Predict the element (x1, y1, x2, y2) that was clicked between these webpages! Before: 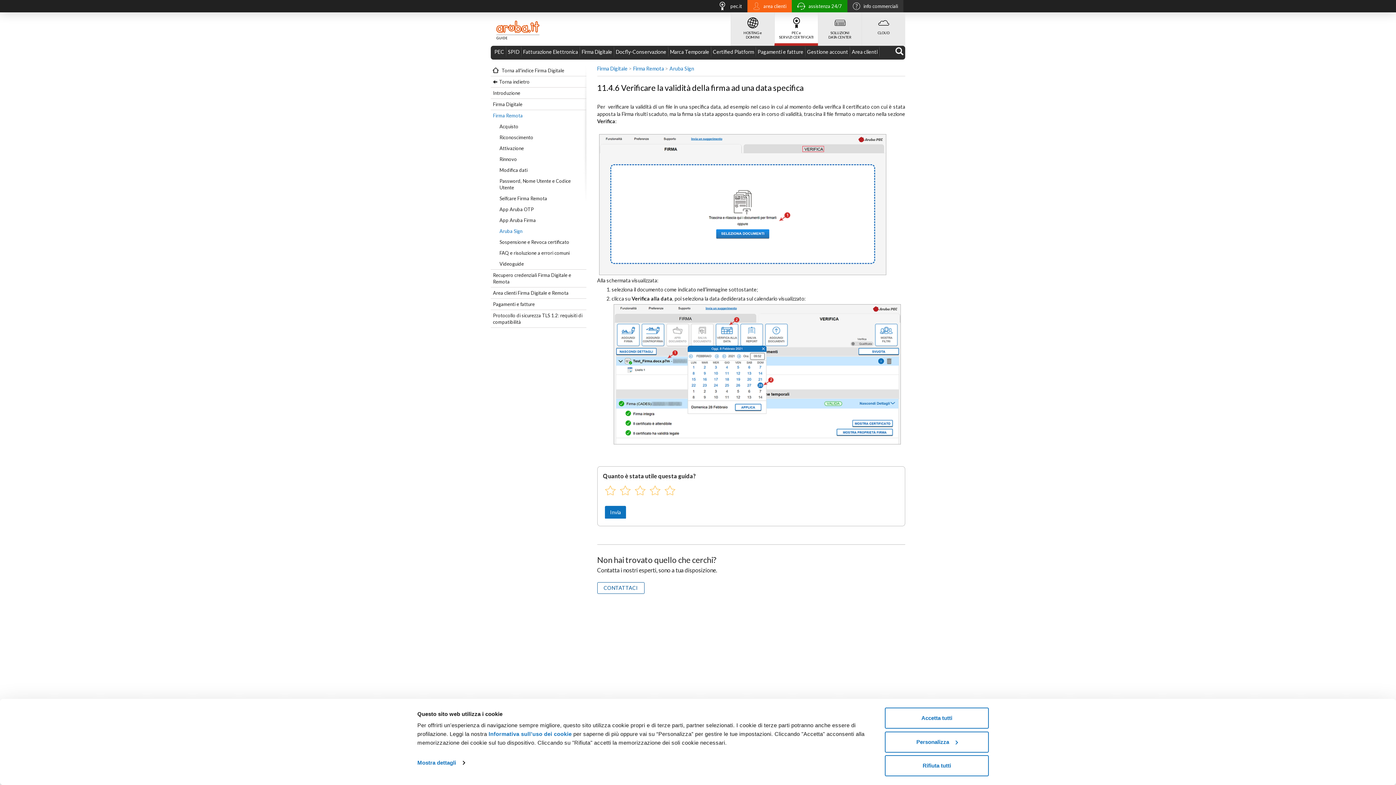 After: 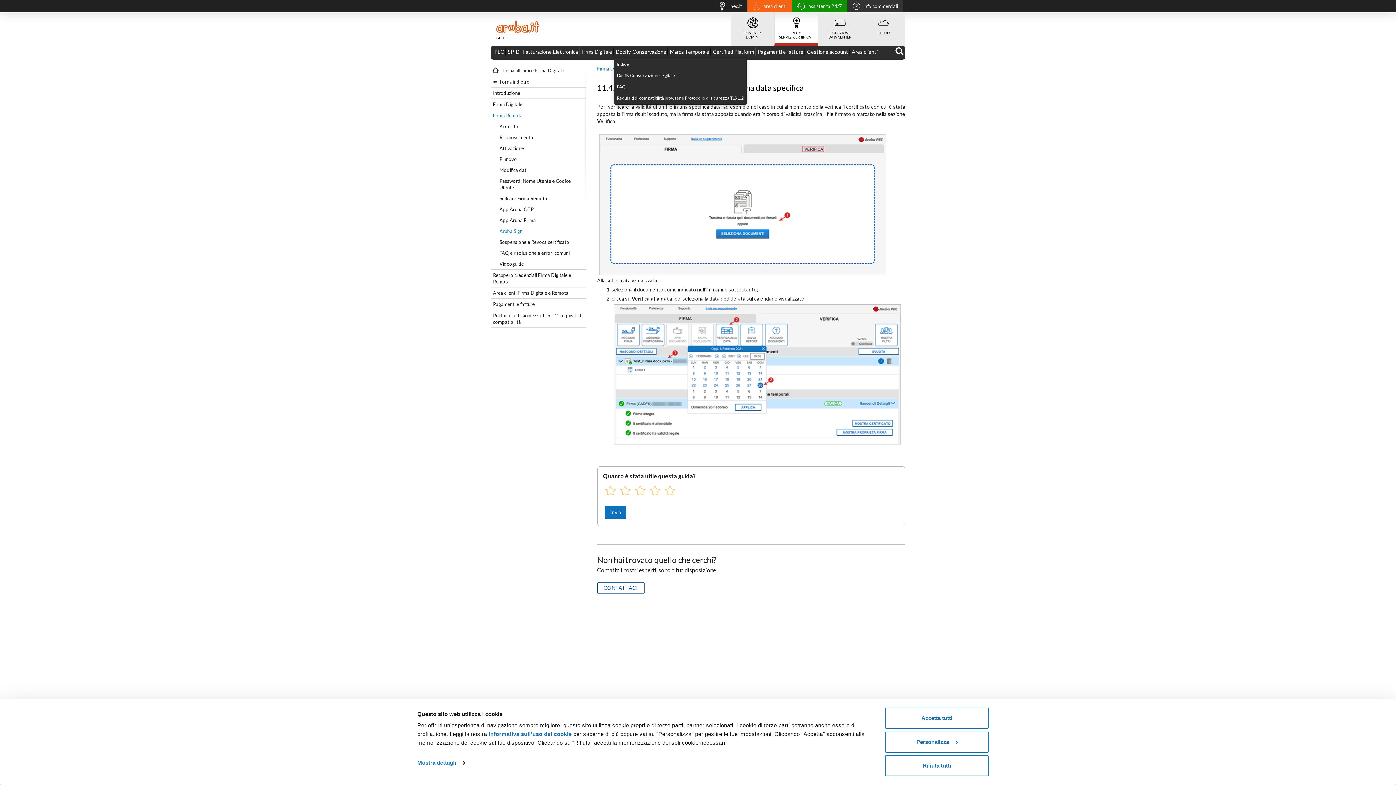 Action: label: Docfly-Conservazione bbox: (614, 46, 668, 57)